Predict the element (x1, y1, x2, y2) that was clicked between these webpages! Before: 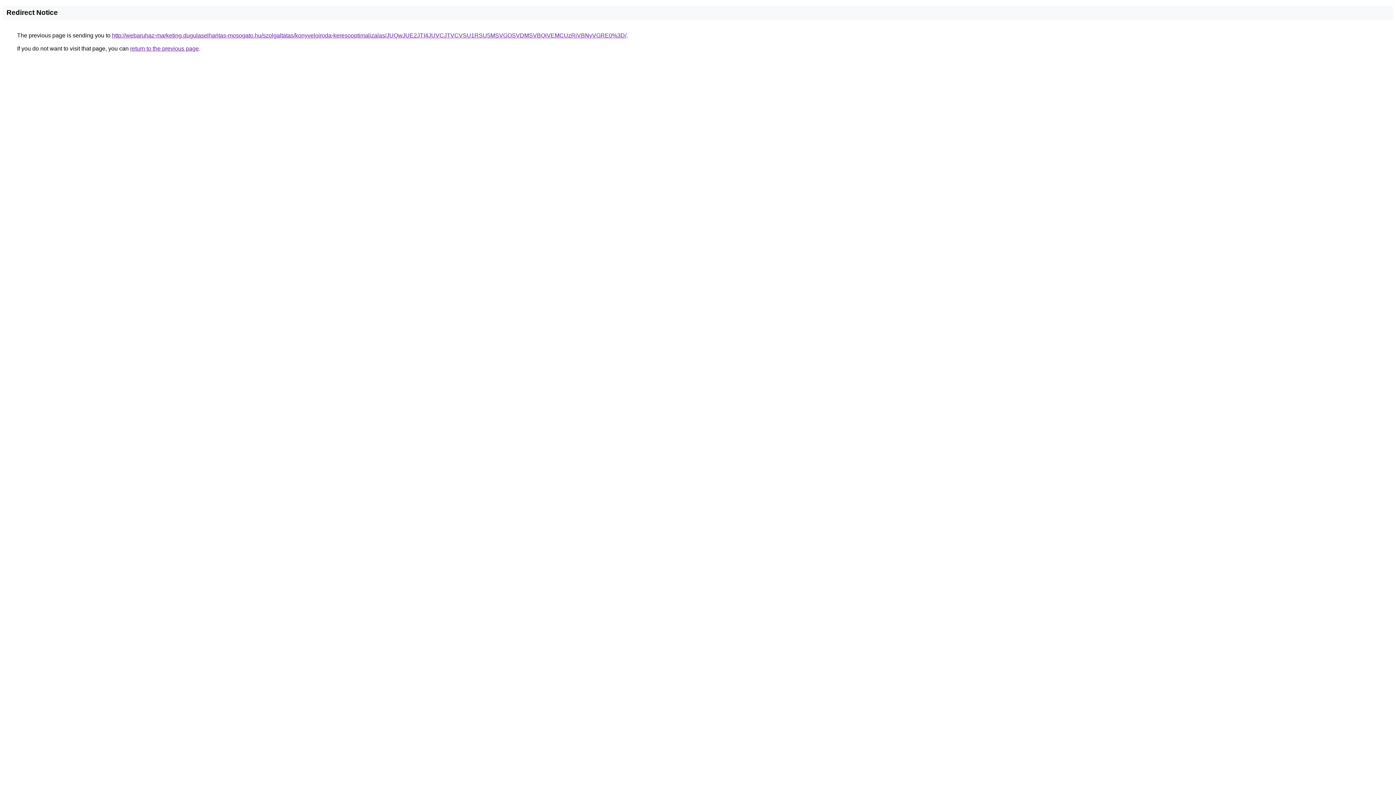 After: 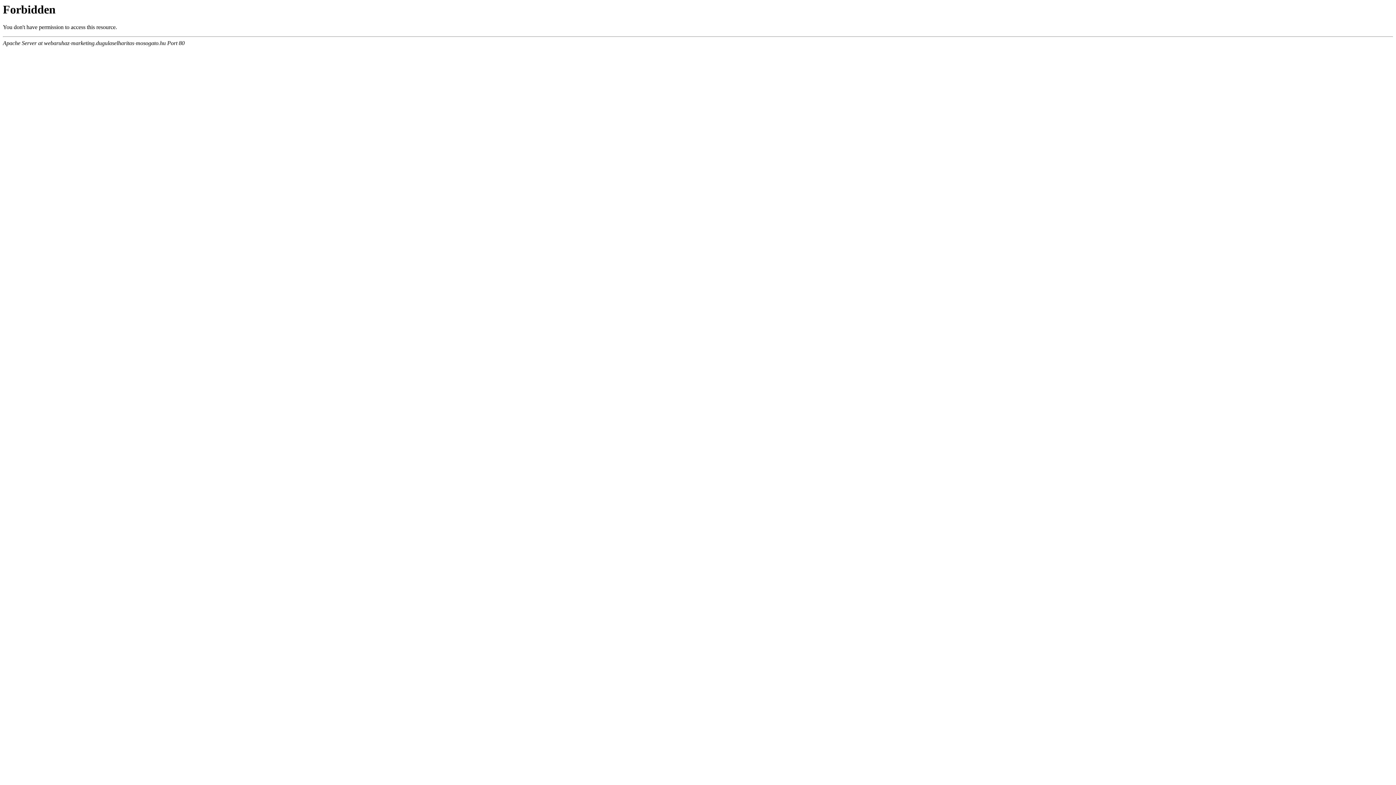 Action: bbox: (112, 32, 626, 38) label: http://webaruhaz-marketing.dugulaselharitas-mosogato.hu/szolgaltatas/konyveloiroda-keresooptimalizalas/JUQwJUE2JTI4JUVCJTVCVSU1RSU5MSVGOSVDMSVBQiVEMCUzRiVBNyVGRE0%3D/